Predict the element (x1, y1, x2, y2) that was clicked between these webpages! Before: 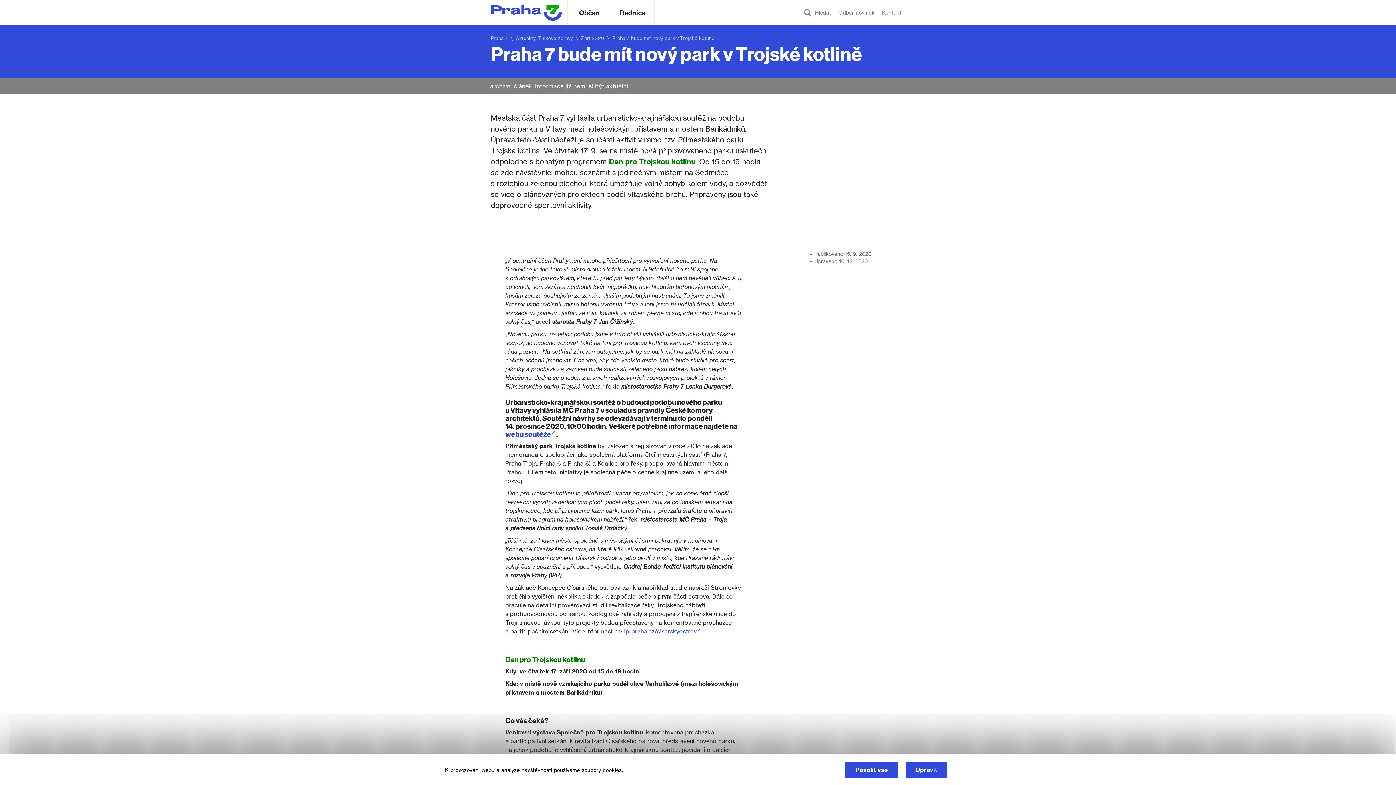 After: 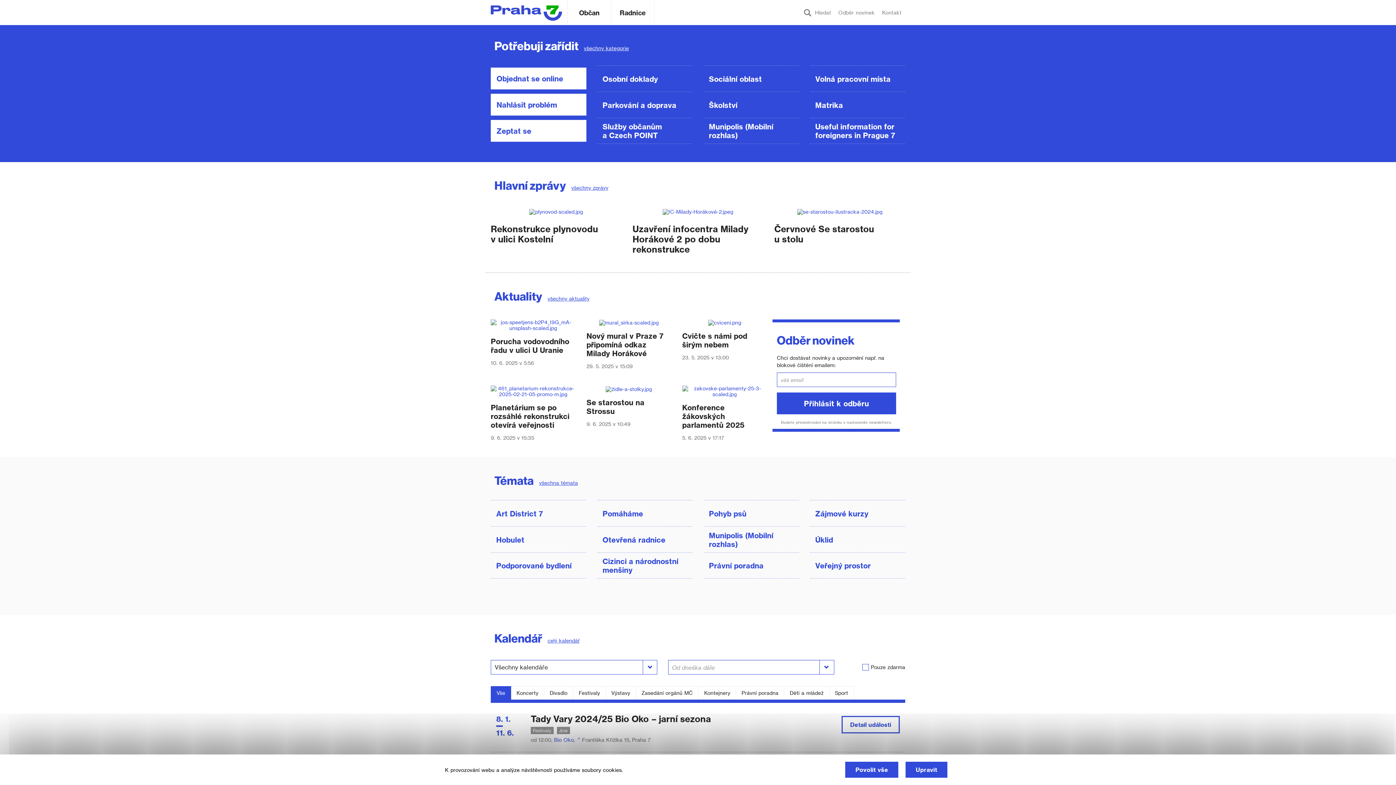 Action: bbox: (485, 0, 567, 25)